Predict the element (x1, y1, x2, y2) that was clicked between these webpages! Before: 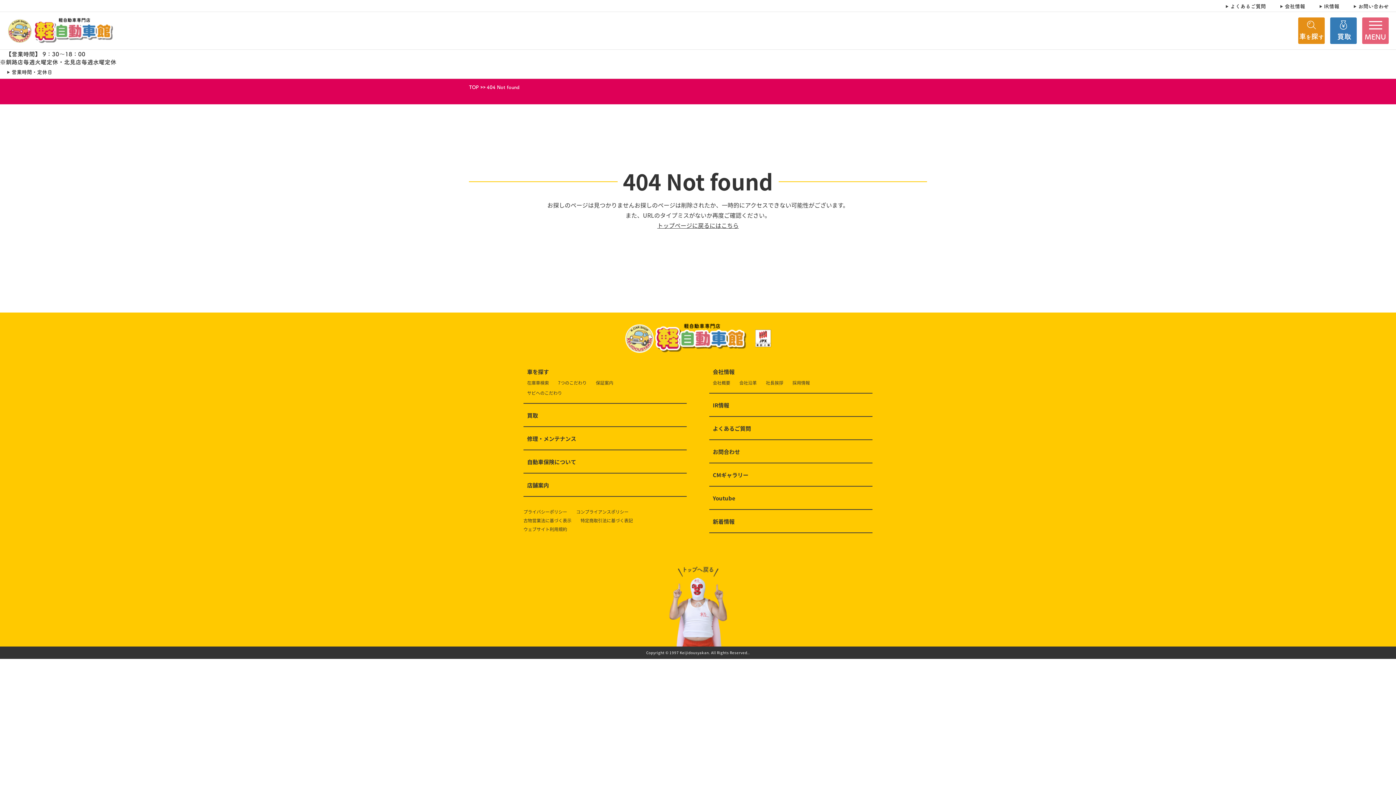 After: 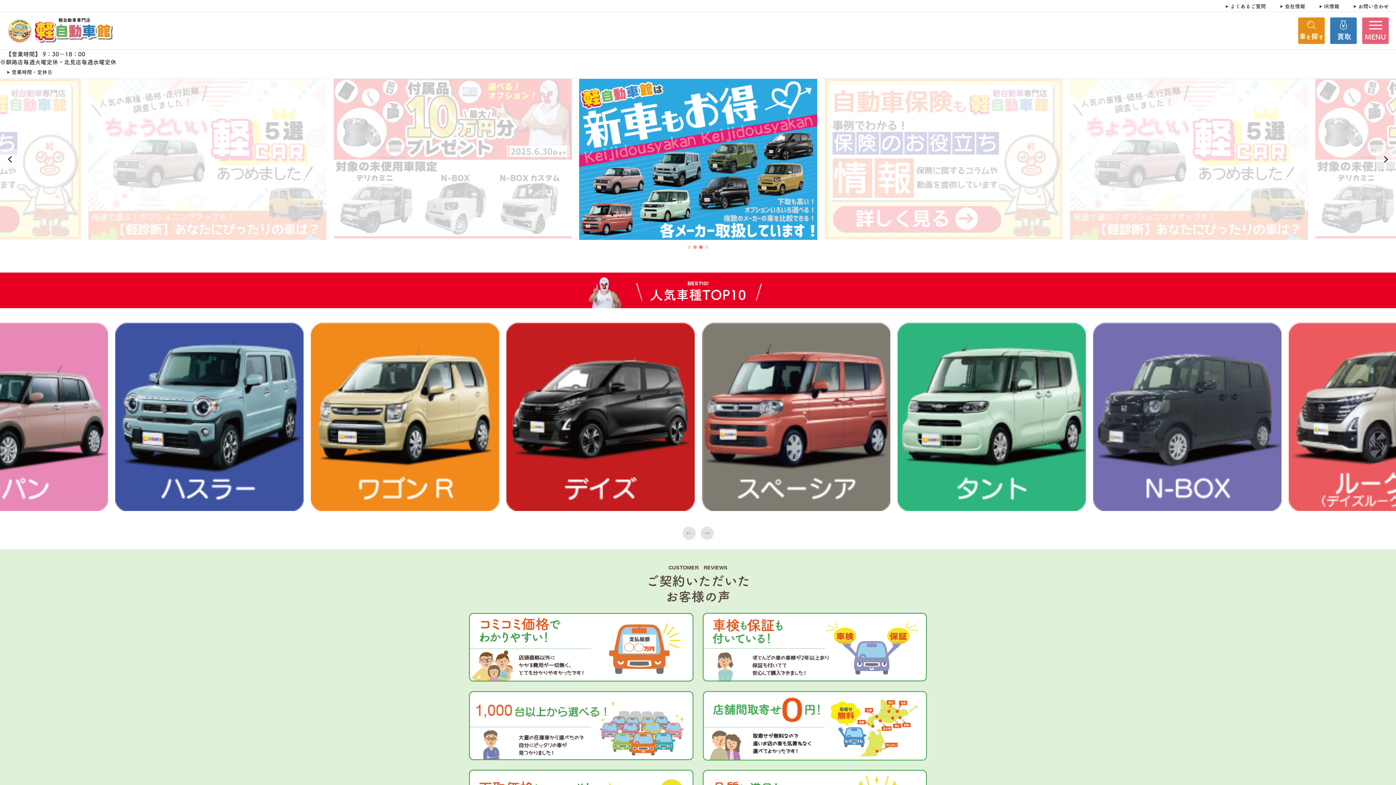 Action: label: トップページに戻るにはこちら bbox: (657, 220, 738, 230)